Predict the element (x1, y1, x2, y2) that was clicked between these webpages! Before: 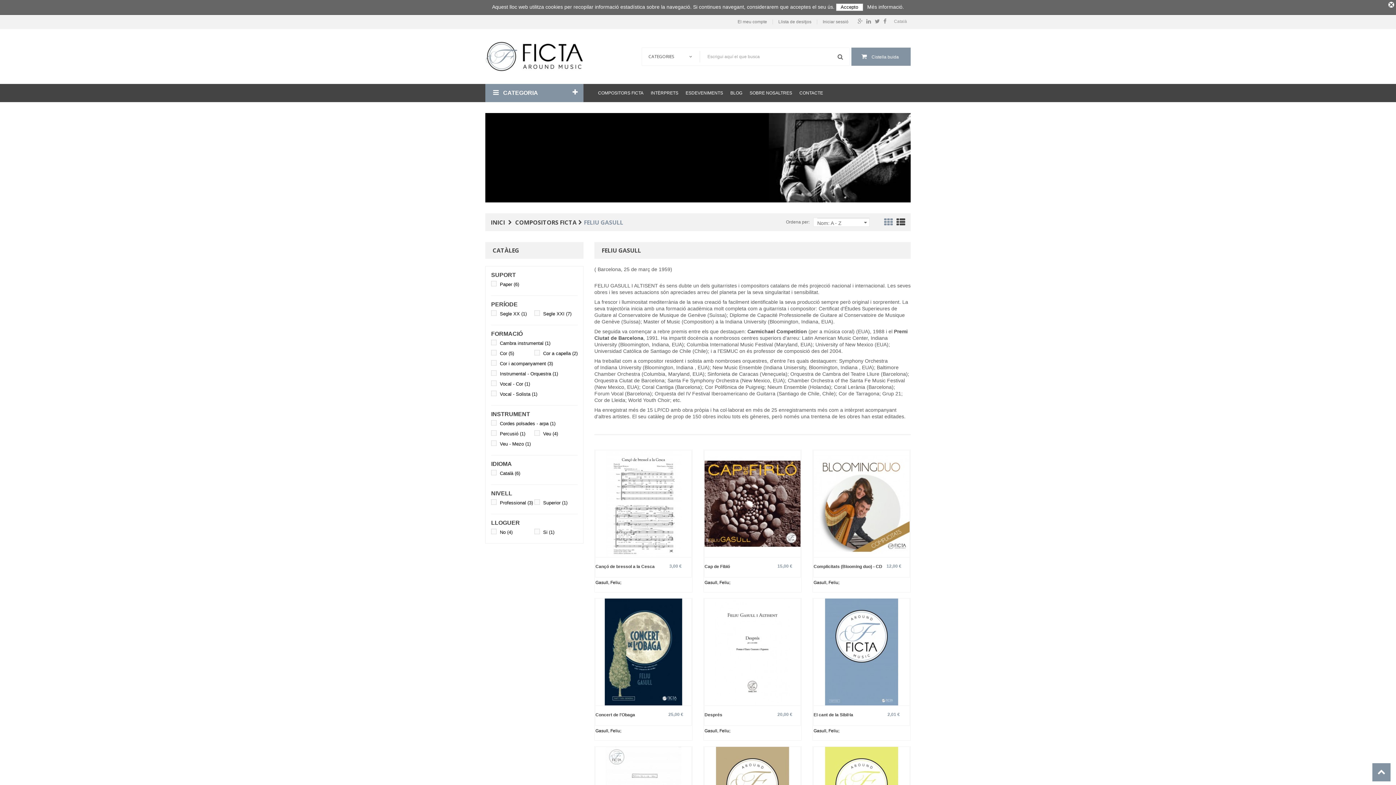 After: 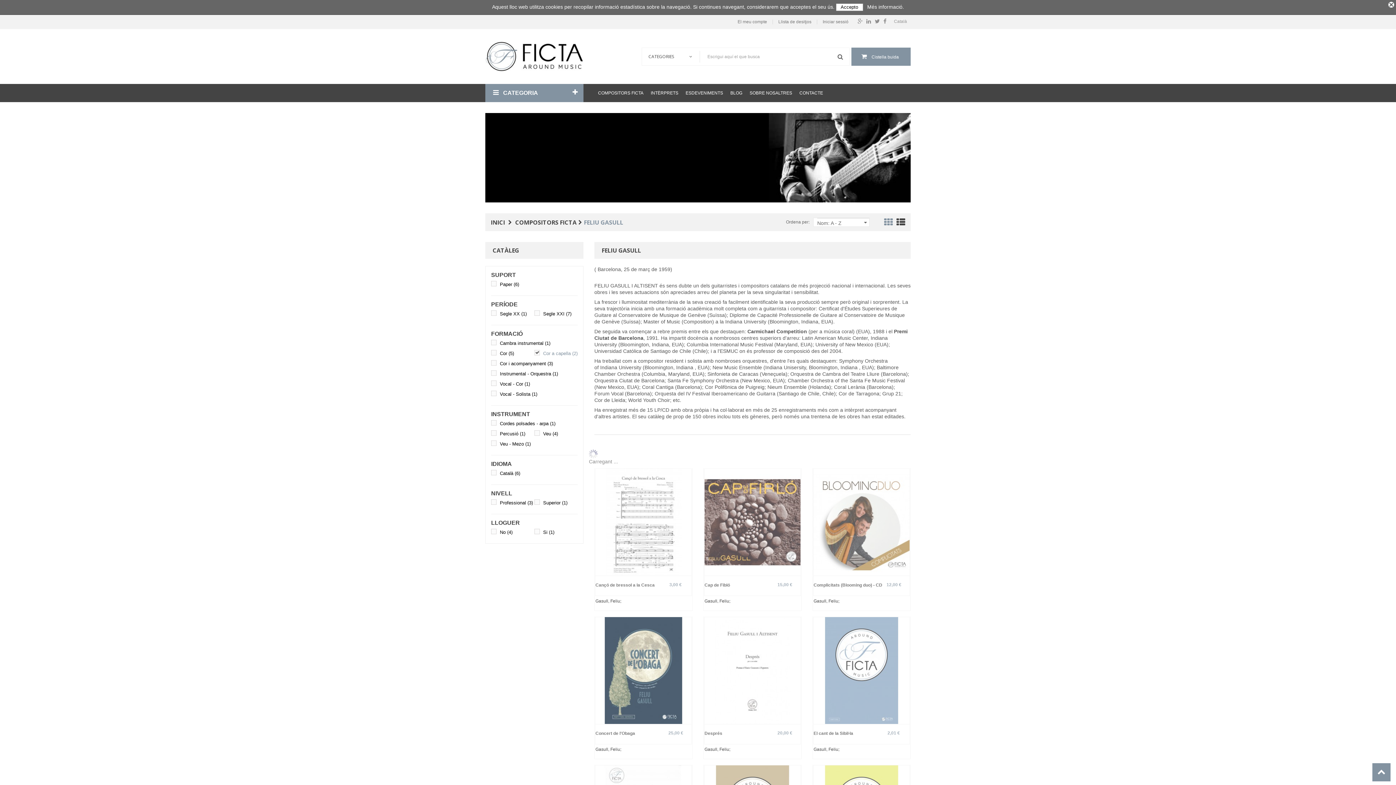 Action: bbox: (543, 351, 577, 356) label: Cor a capella (2)